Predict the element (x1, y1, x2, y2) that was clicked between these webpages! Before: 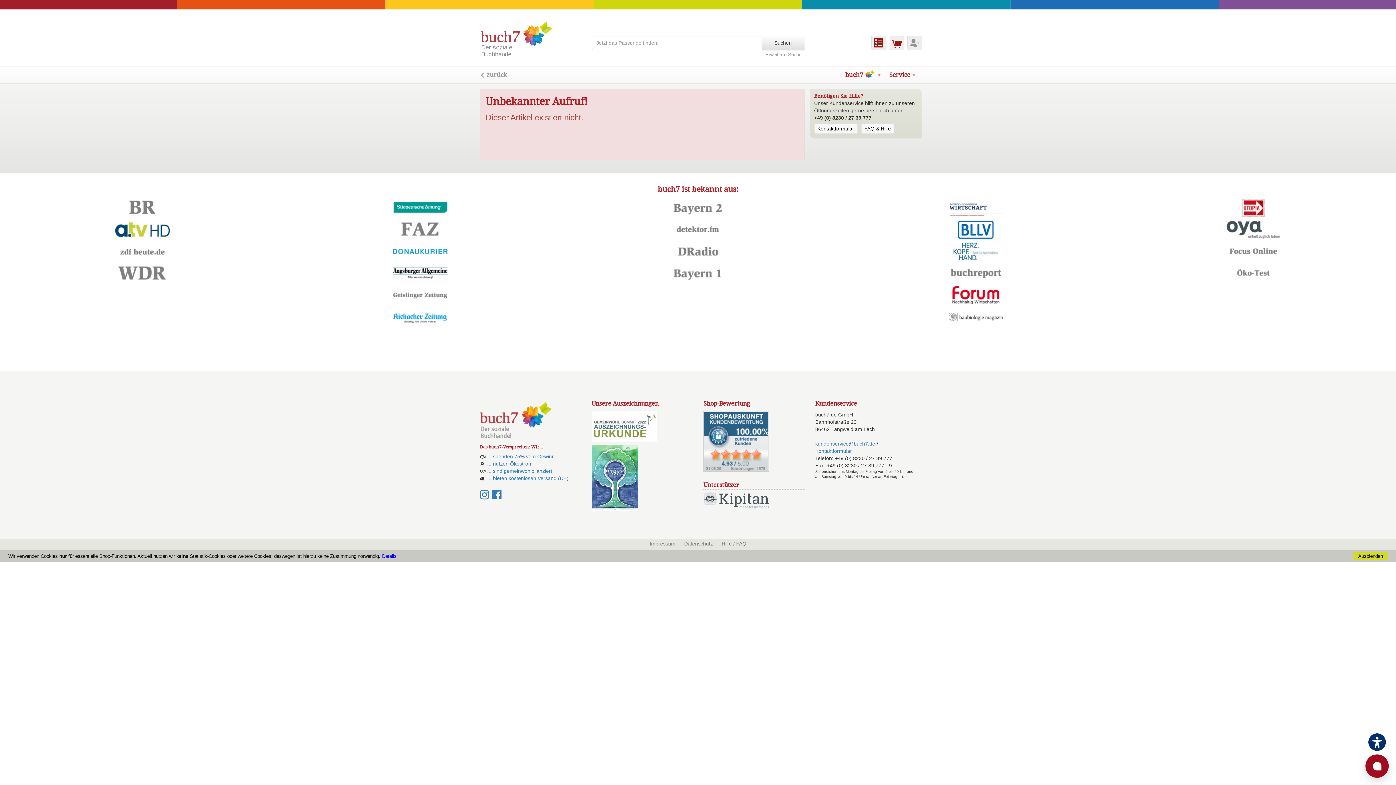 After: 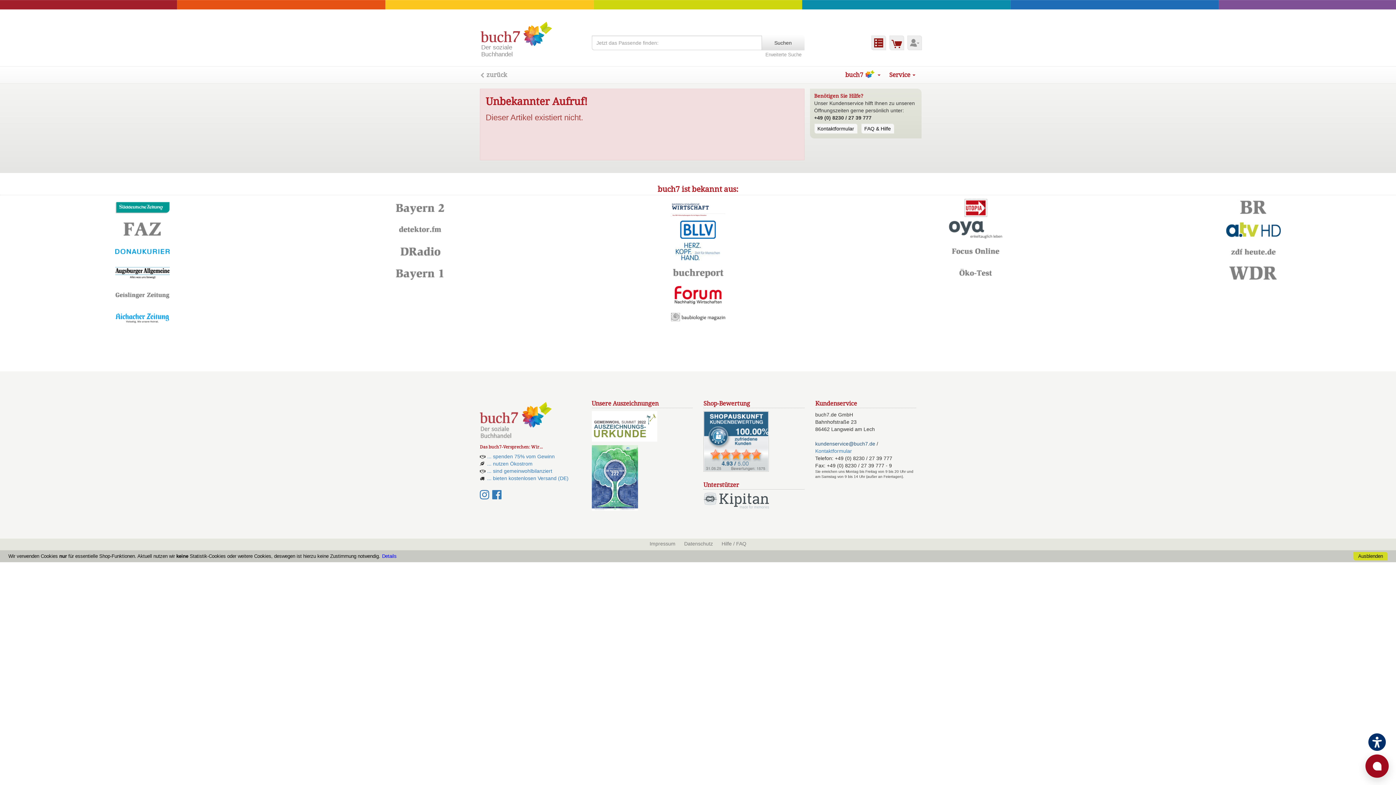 Action: bbox: (815, 440, 875, 446) label: kundenservice@buch7.de